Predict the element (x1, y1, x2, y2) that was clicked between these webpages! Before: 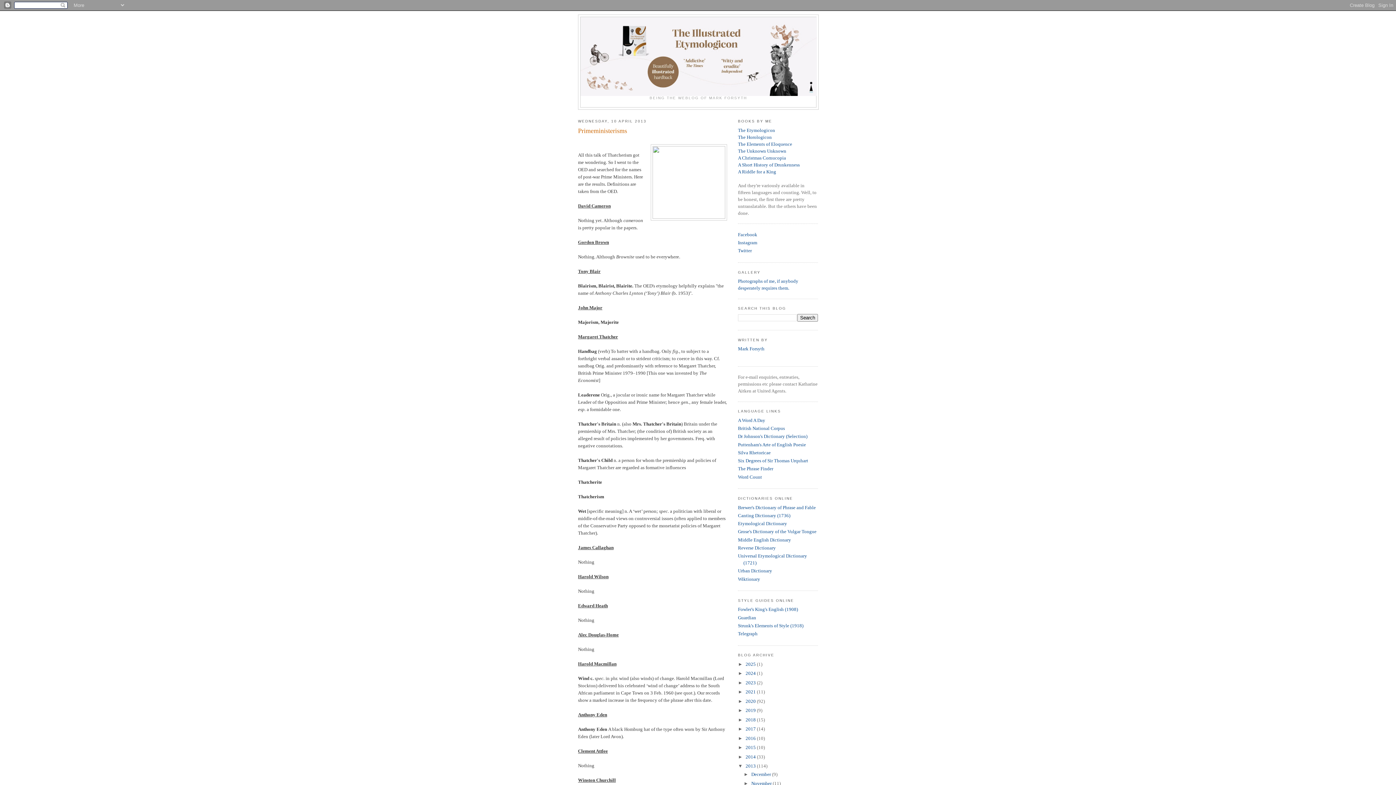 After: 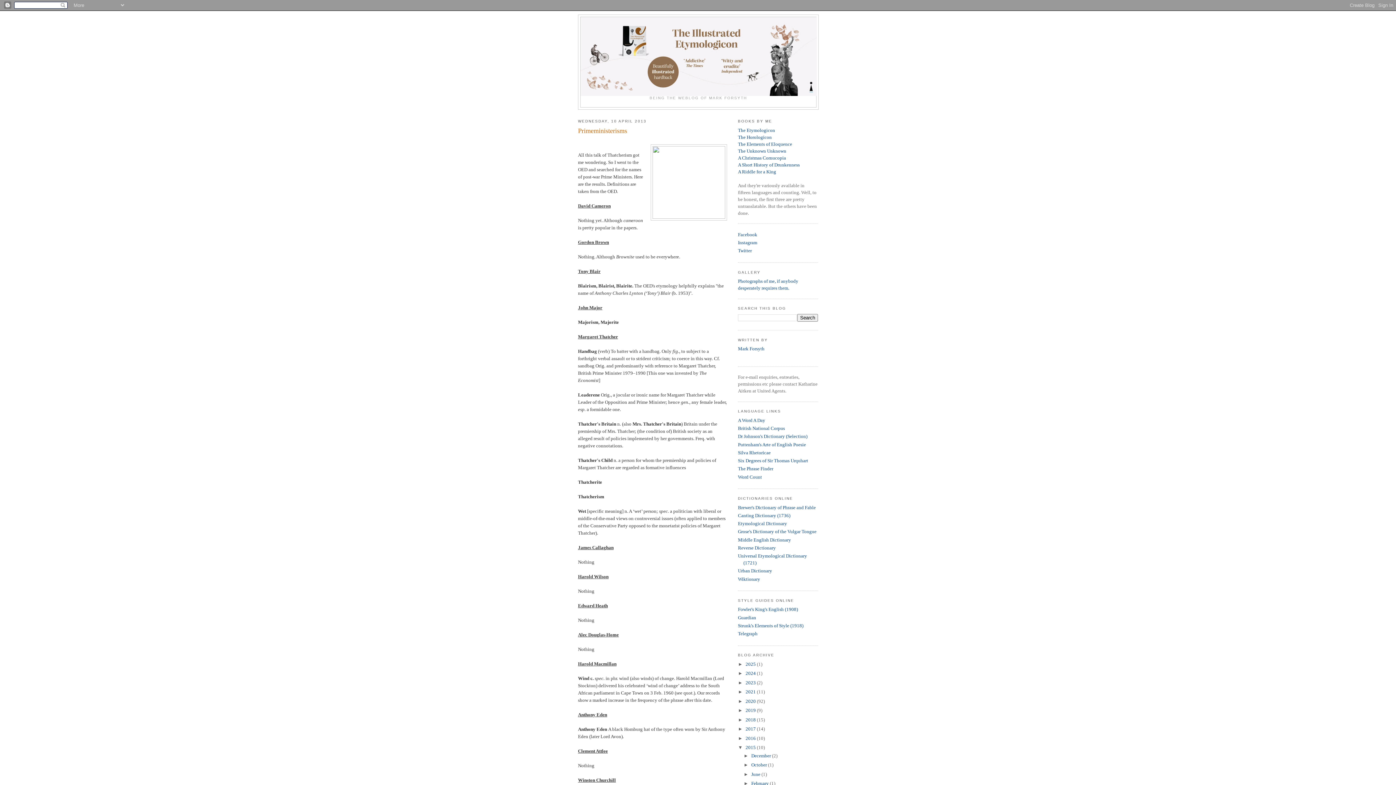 Action: label: ►   bbox: (738, 745, 745, 750)